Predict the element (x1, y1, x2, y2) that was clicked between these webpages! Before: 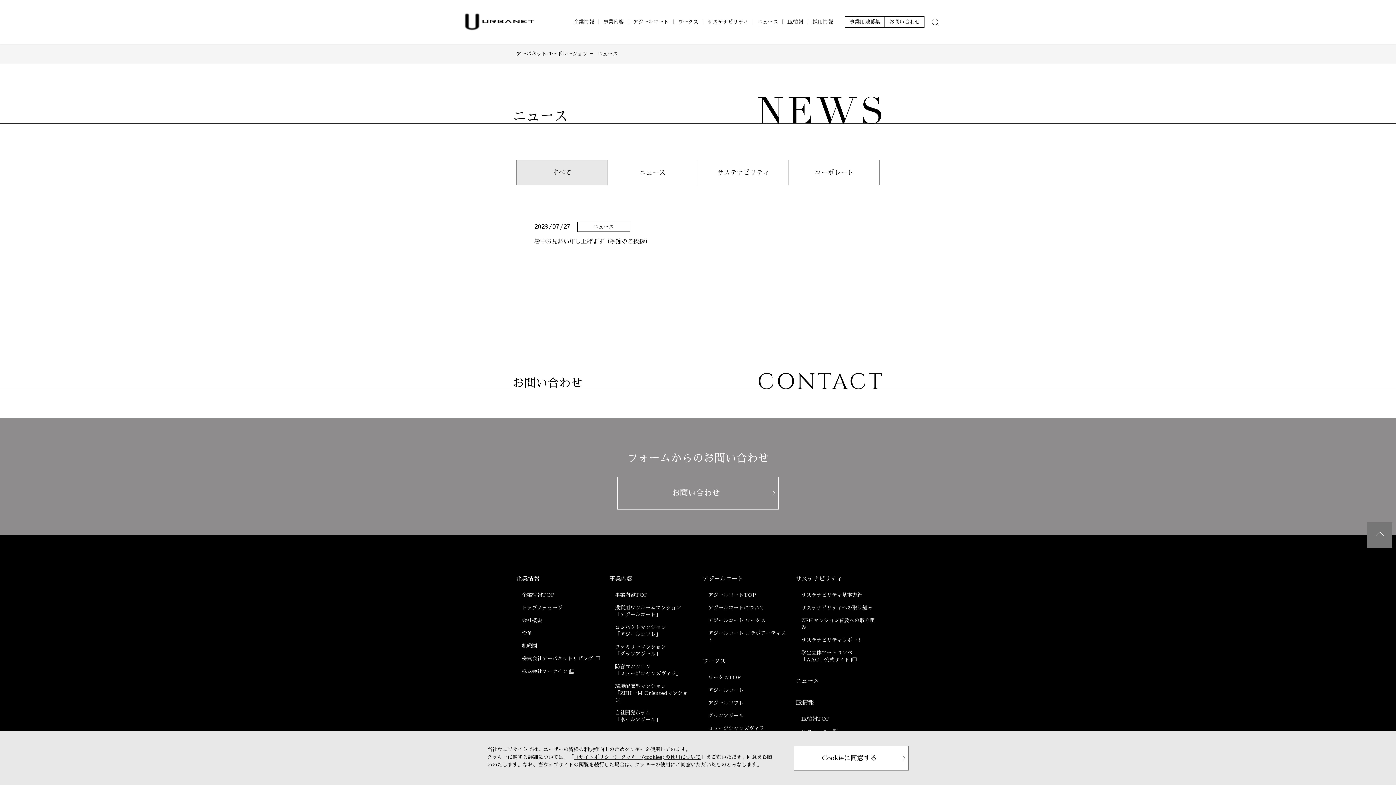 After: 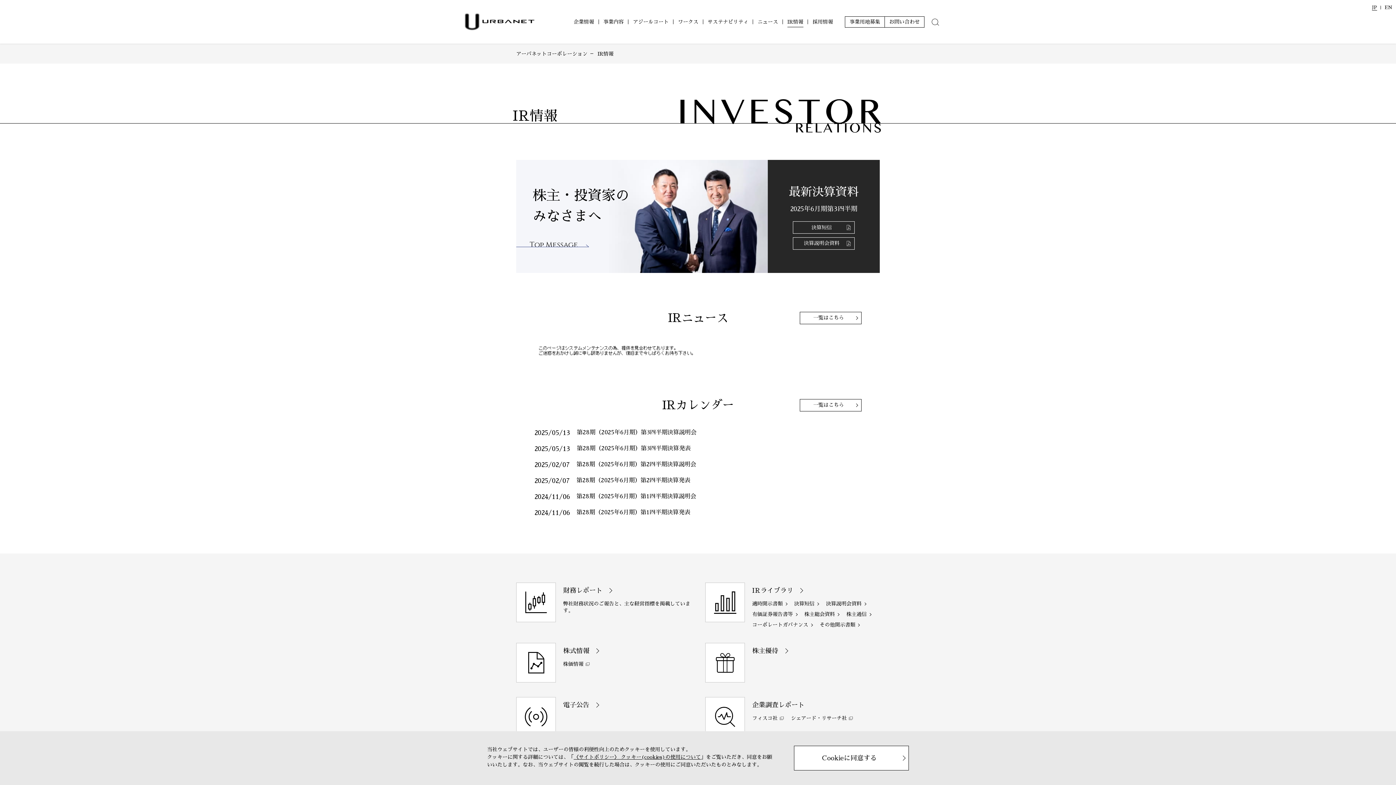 Action: label: IR情報TOP bbox: (801, 716, 829, 724)